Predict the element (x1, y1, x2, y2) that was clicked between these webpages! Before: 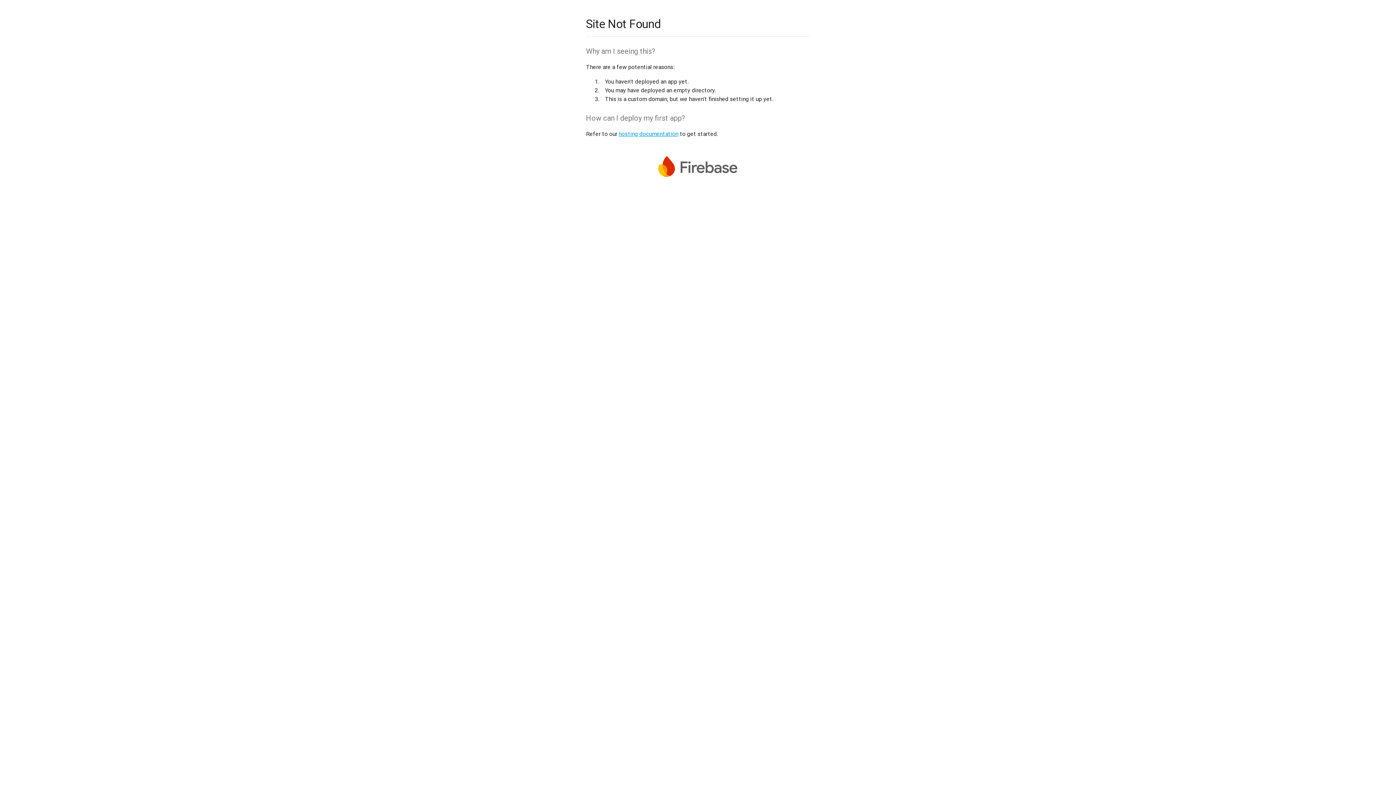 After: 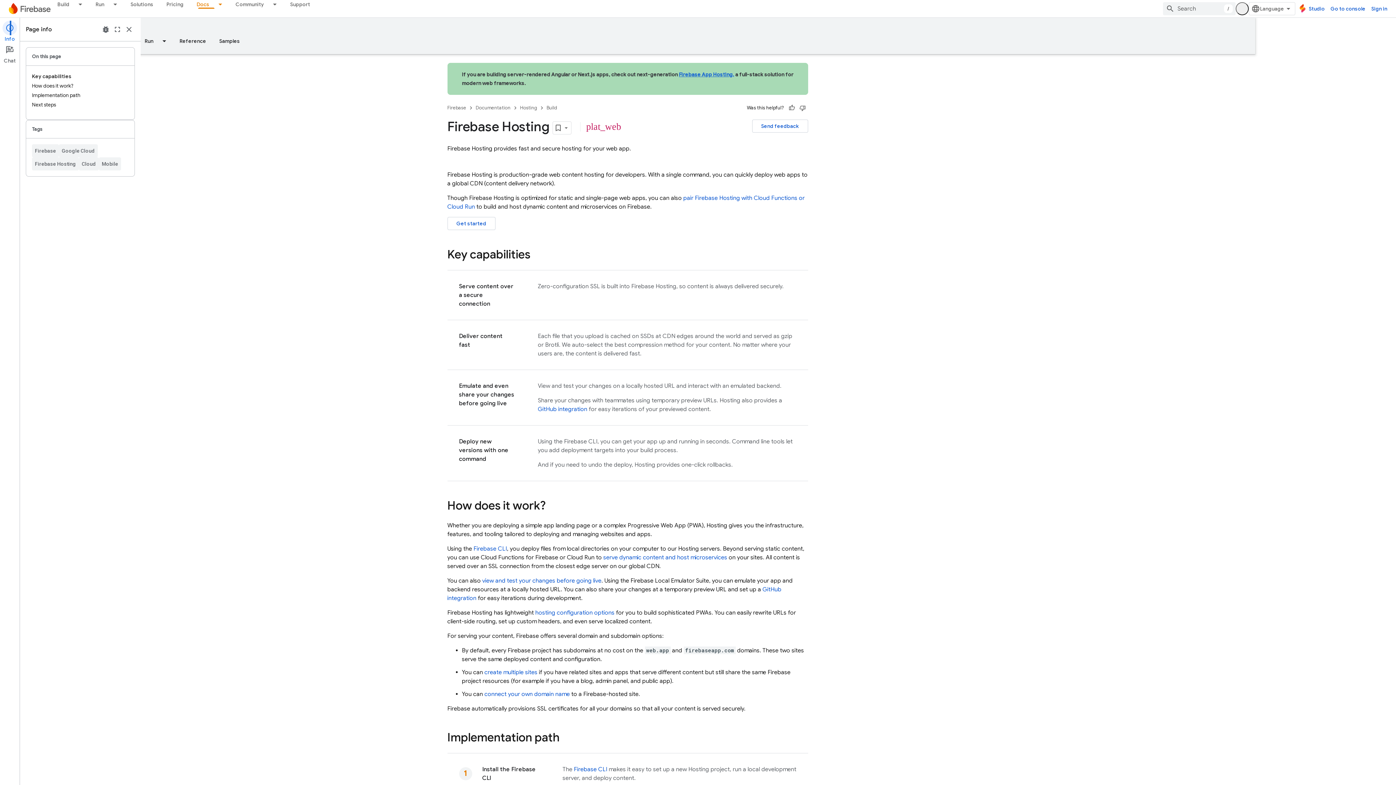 Action: bbox: (618, 130, 678, 137) label: hosting documentation